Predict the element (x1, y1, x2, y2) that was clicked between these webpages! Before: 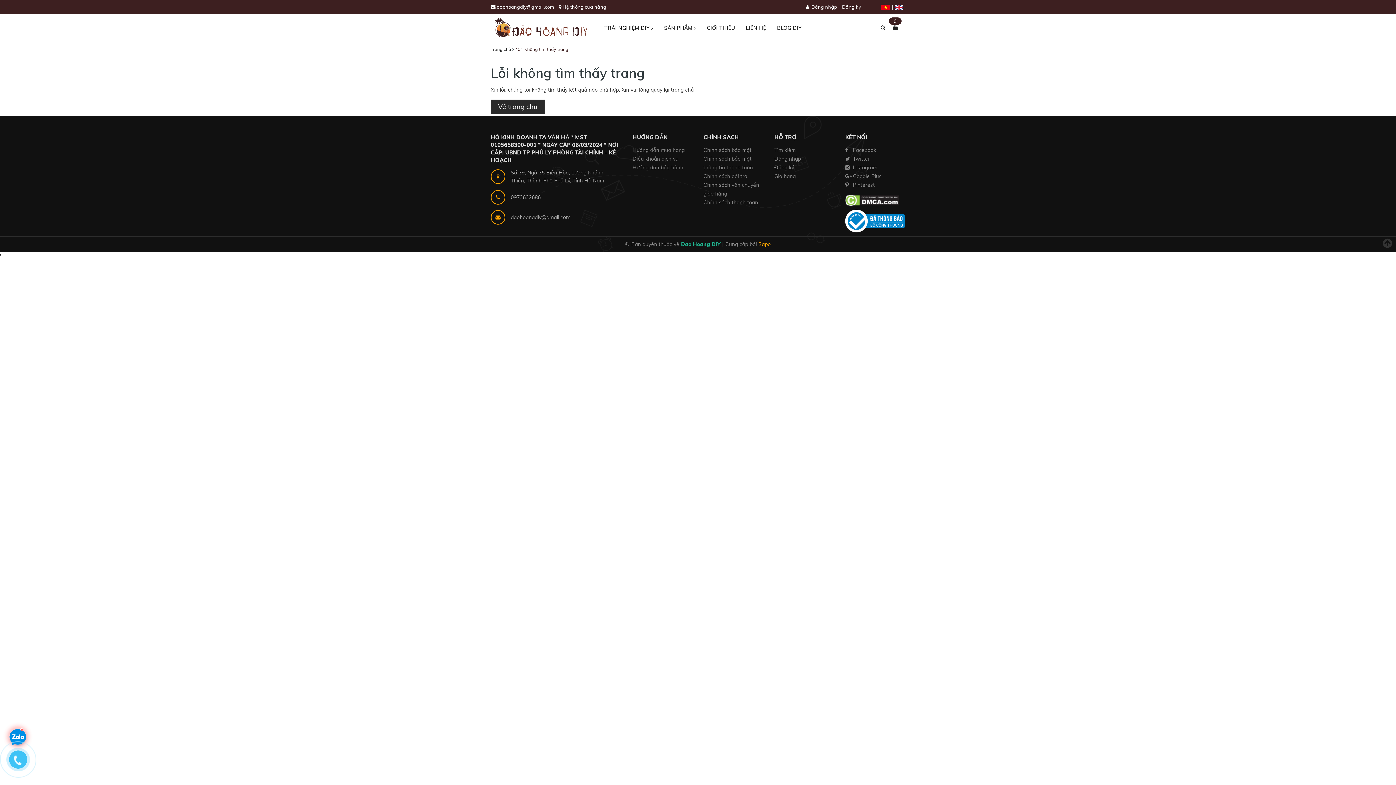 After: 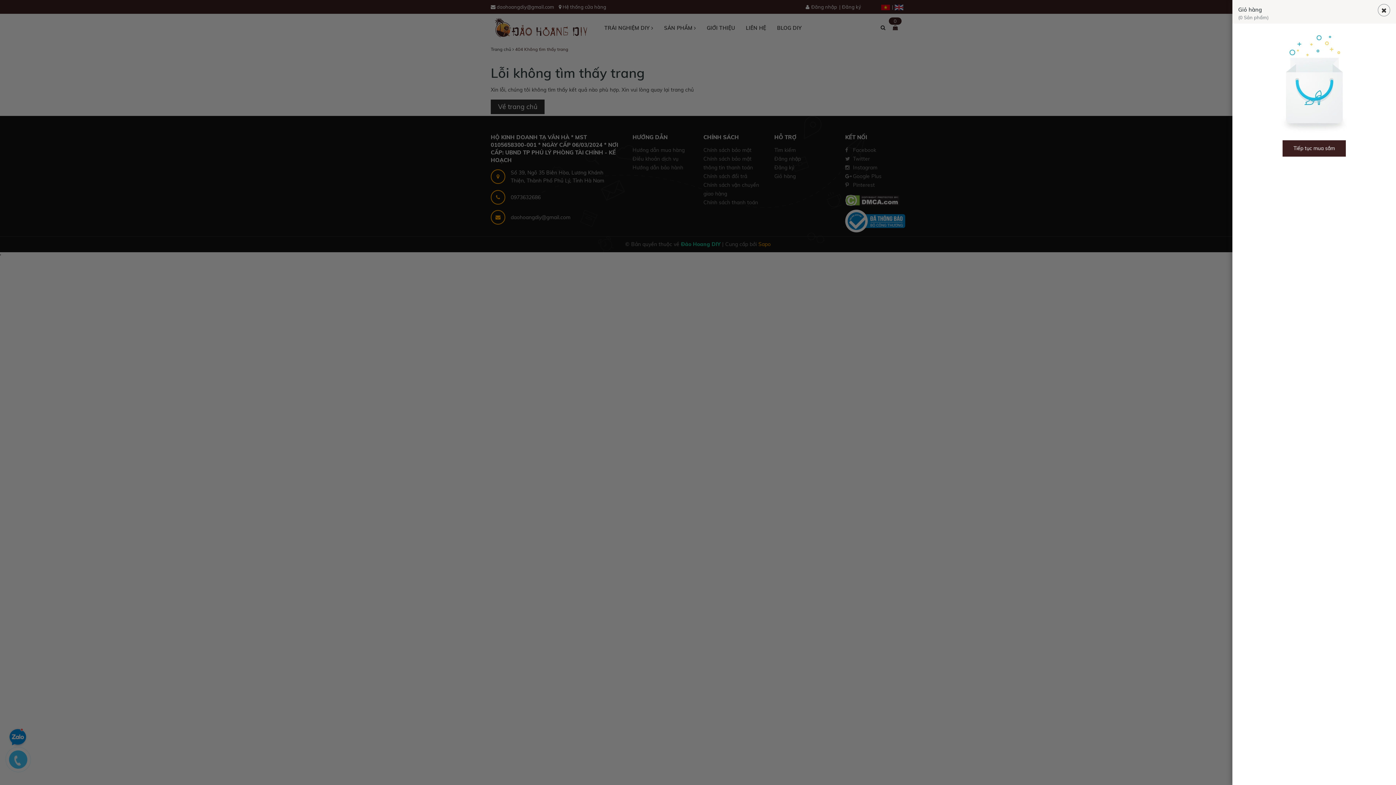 Action: bbox: (892, 24, 898, 30)